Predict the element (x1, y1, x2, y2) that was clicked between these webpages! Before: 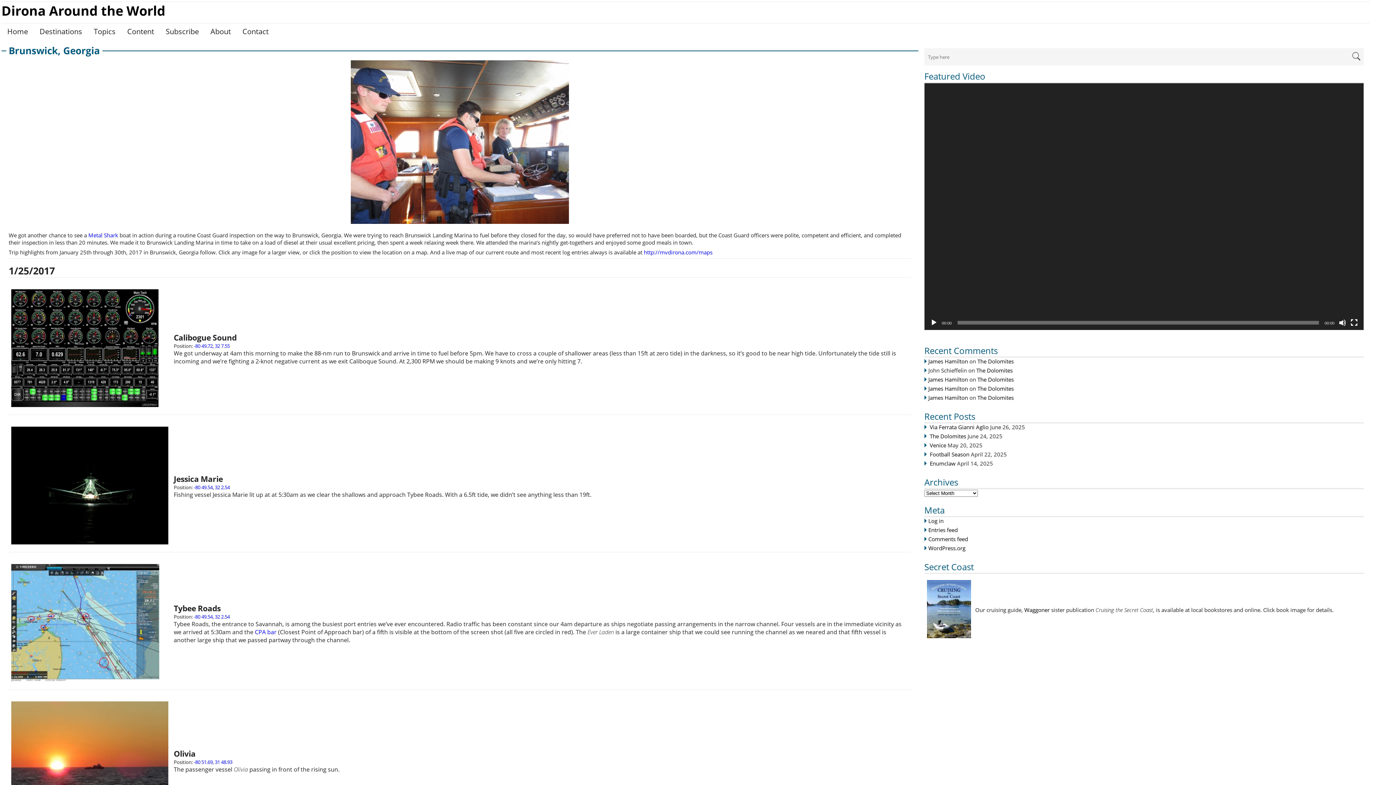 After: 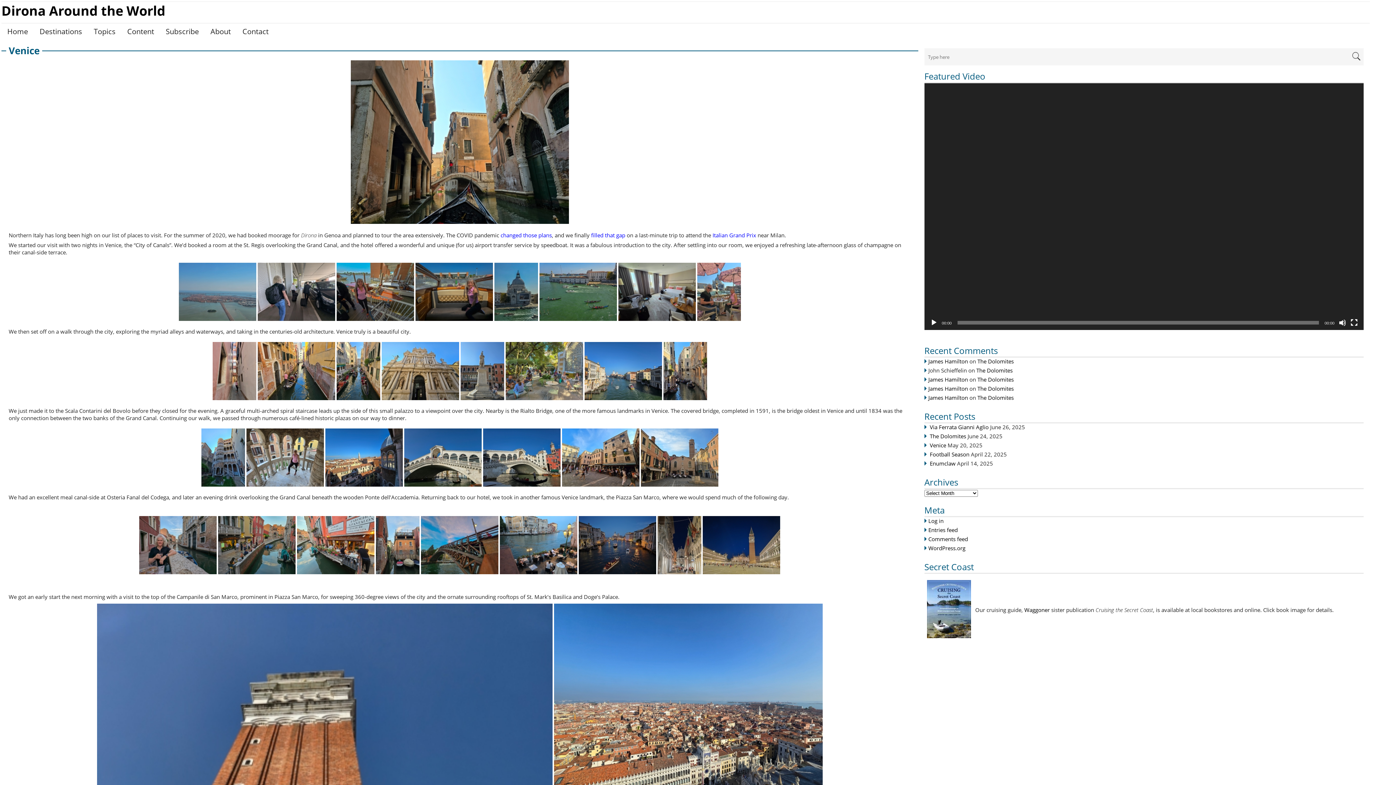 Action: label: Venice bbox: (930, 441, 946, 449)